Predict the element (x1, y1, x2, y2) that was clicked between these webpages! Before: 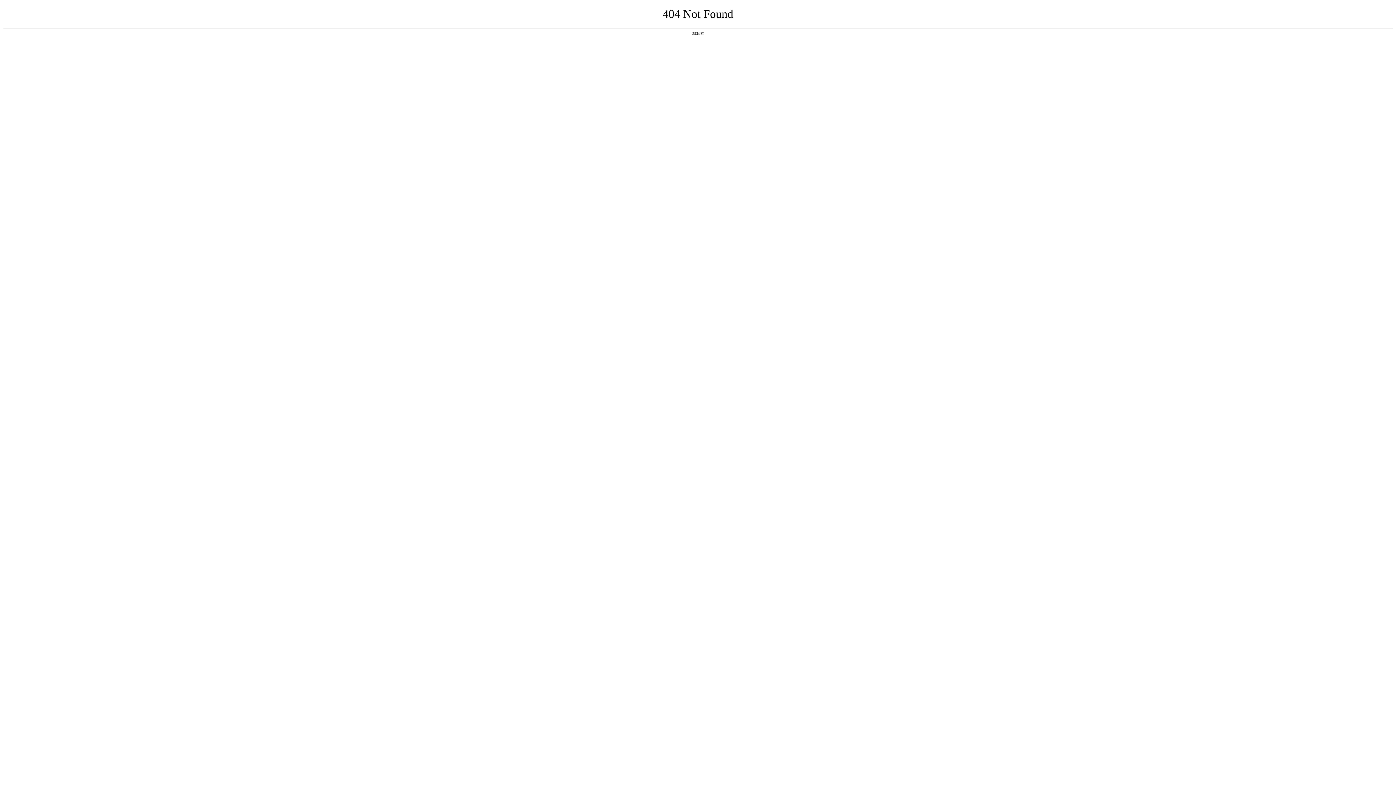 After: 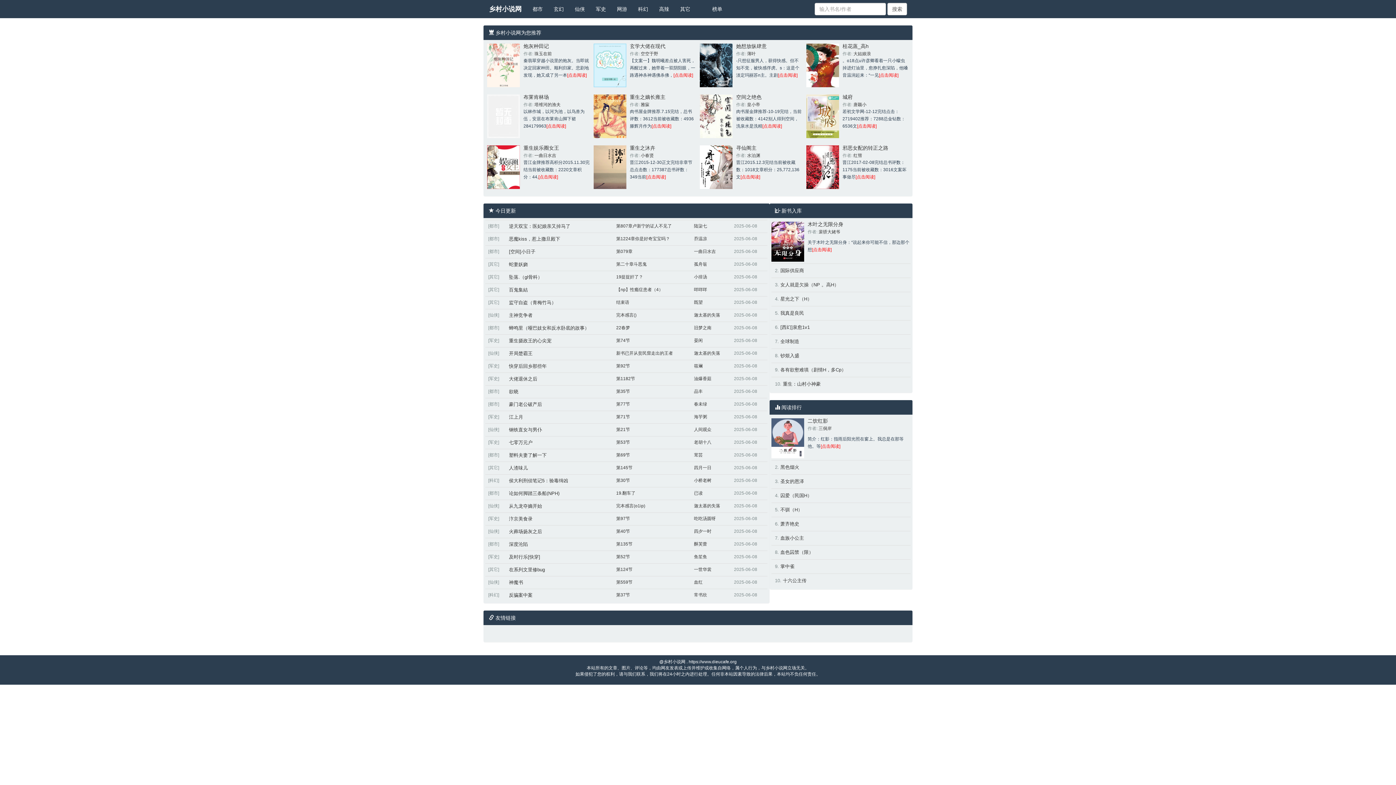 Action: label: 返回首页 bbox: (692, 31, 704, 35)